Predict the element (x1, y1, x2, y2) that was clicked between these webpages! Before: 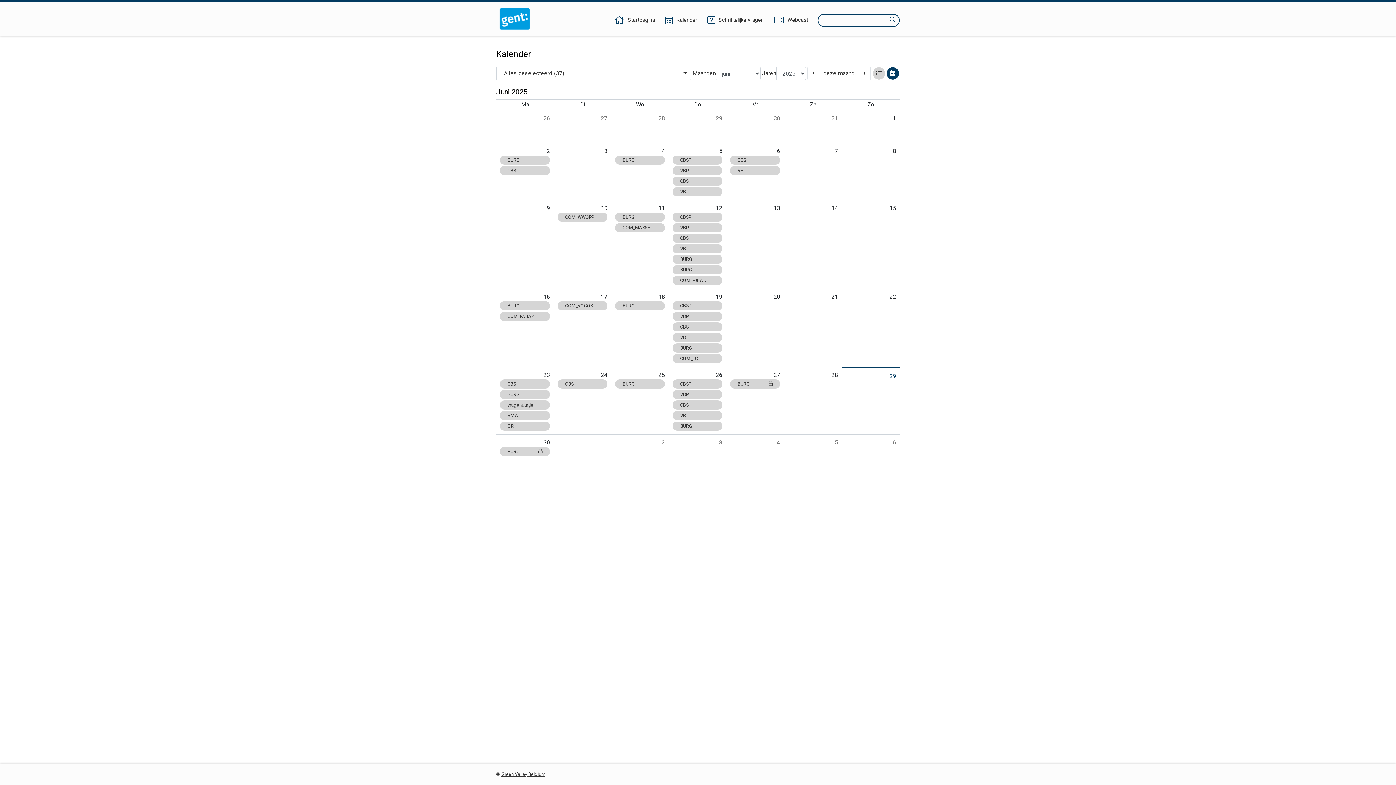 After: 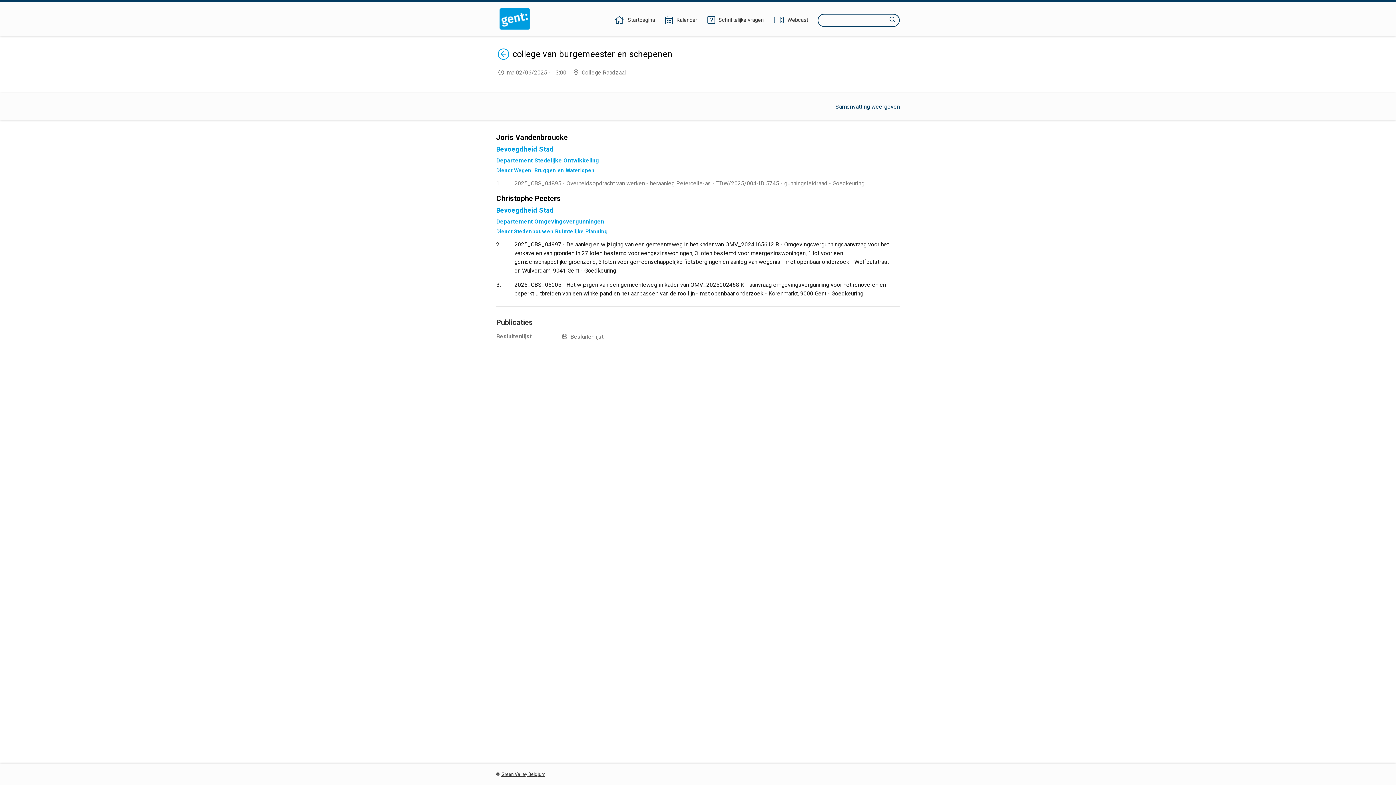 Action: label: CBS bbox: (500, 166, 550, 175)